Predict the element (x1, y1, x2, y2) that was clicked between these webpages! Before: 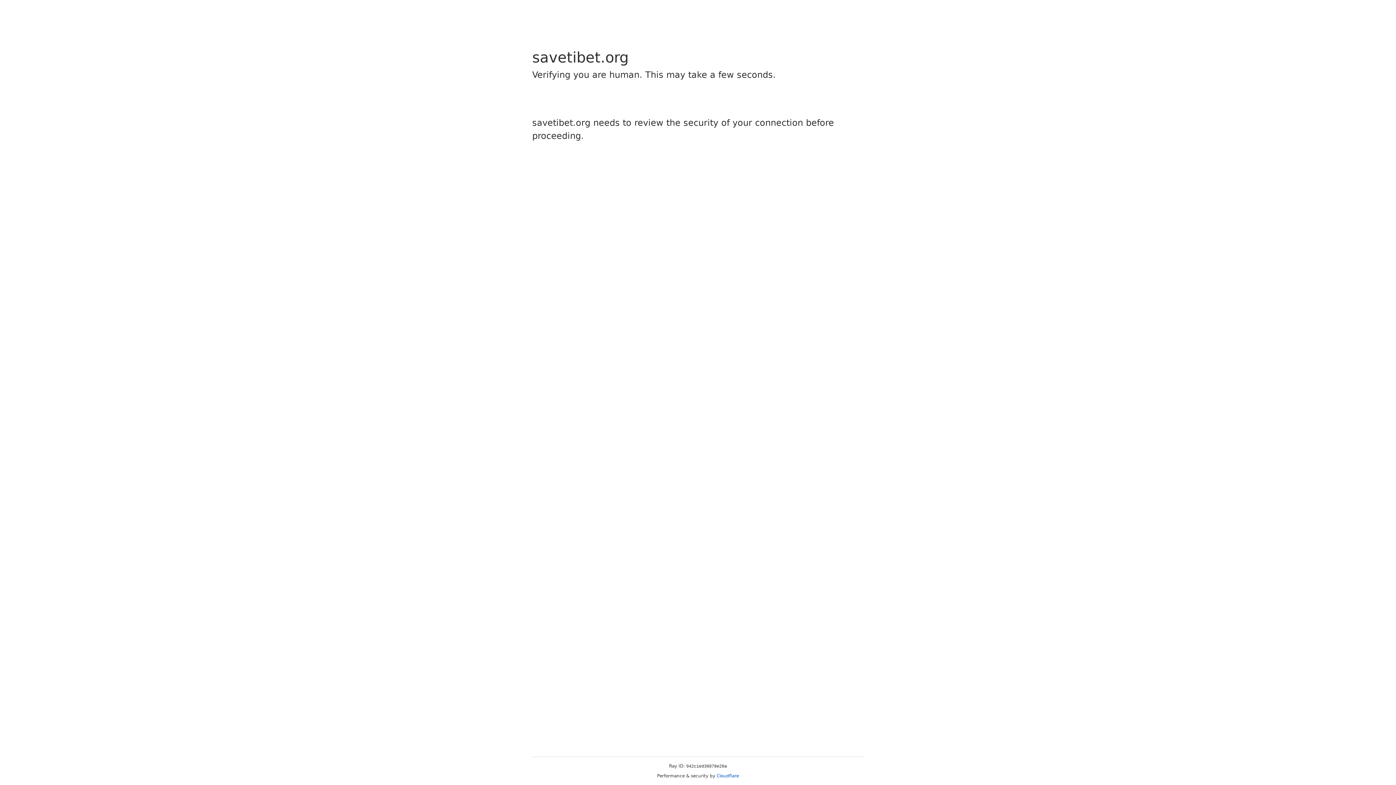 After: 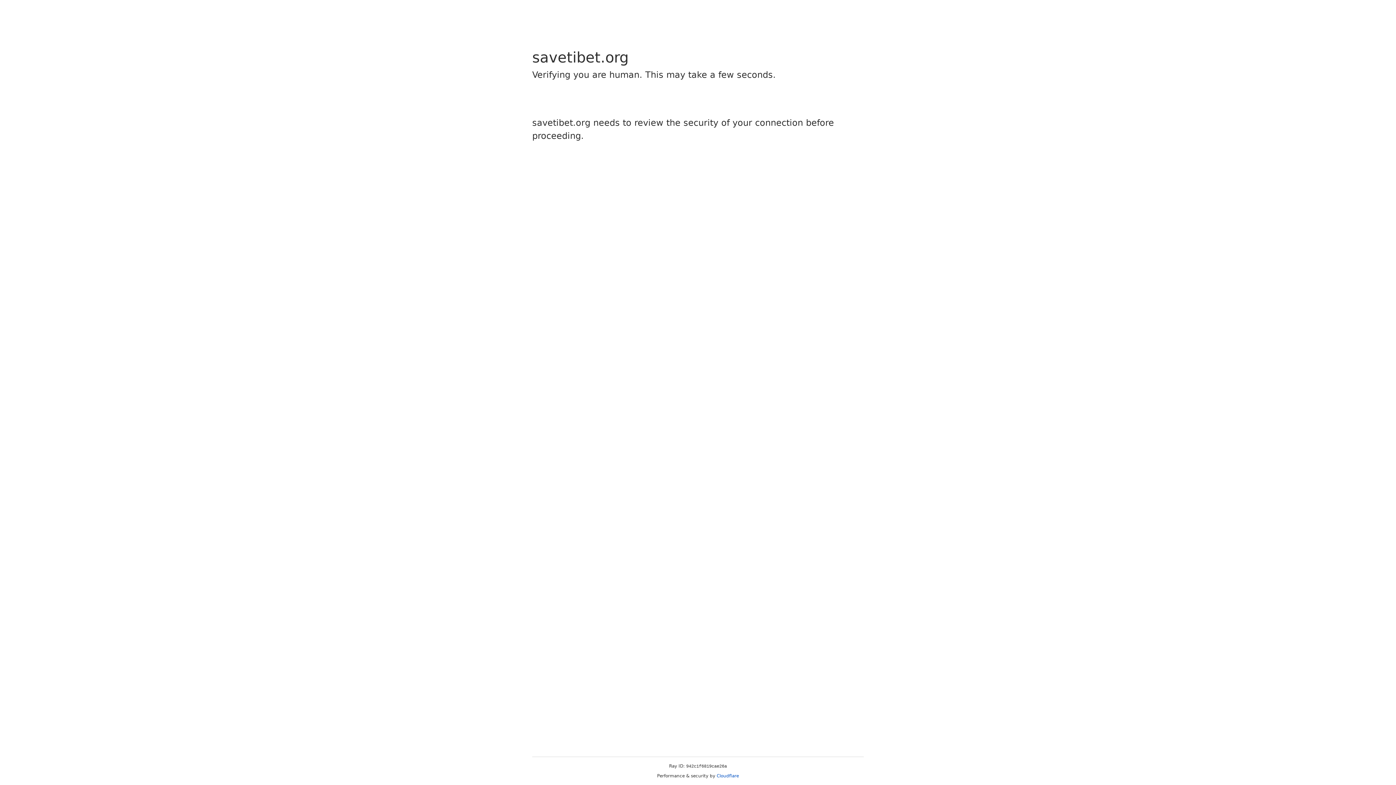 Action: label: Cloudflare bbox: (716, 773, 739, 778)